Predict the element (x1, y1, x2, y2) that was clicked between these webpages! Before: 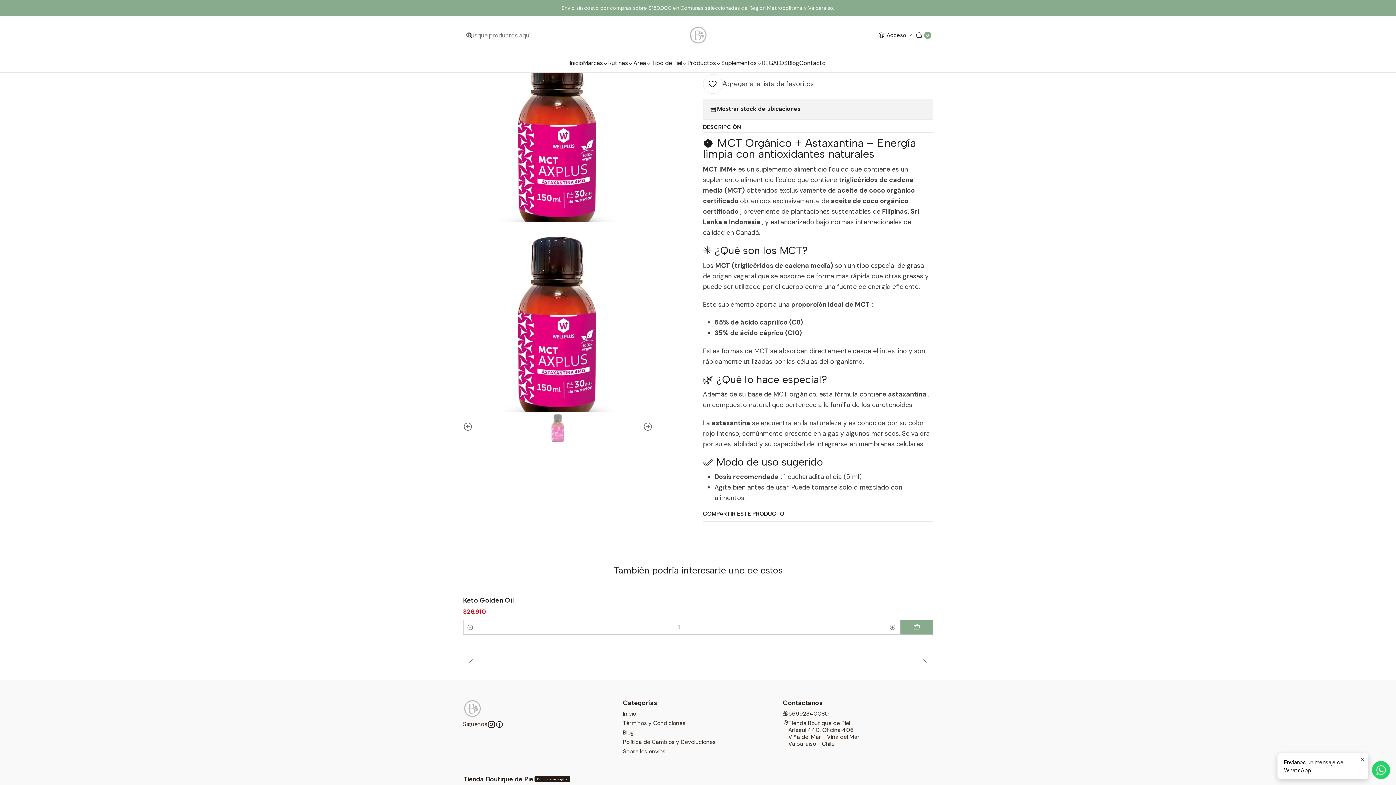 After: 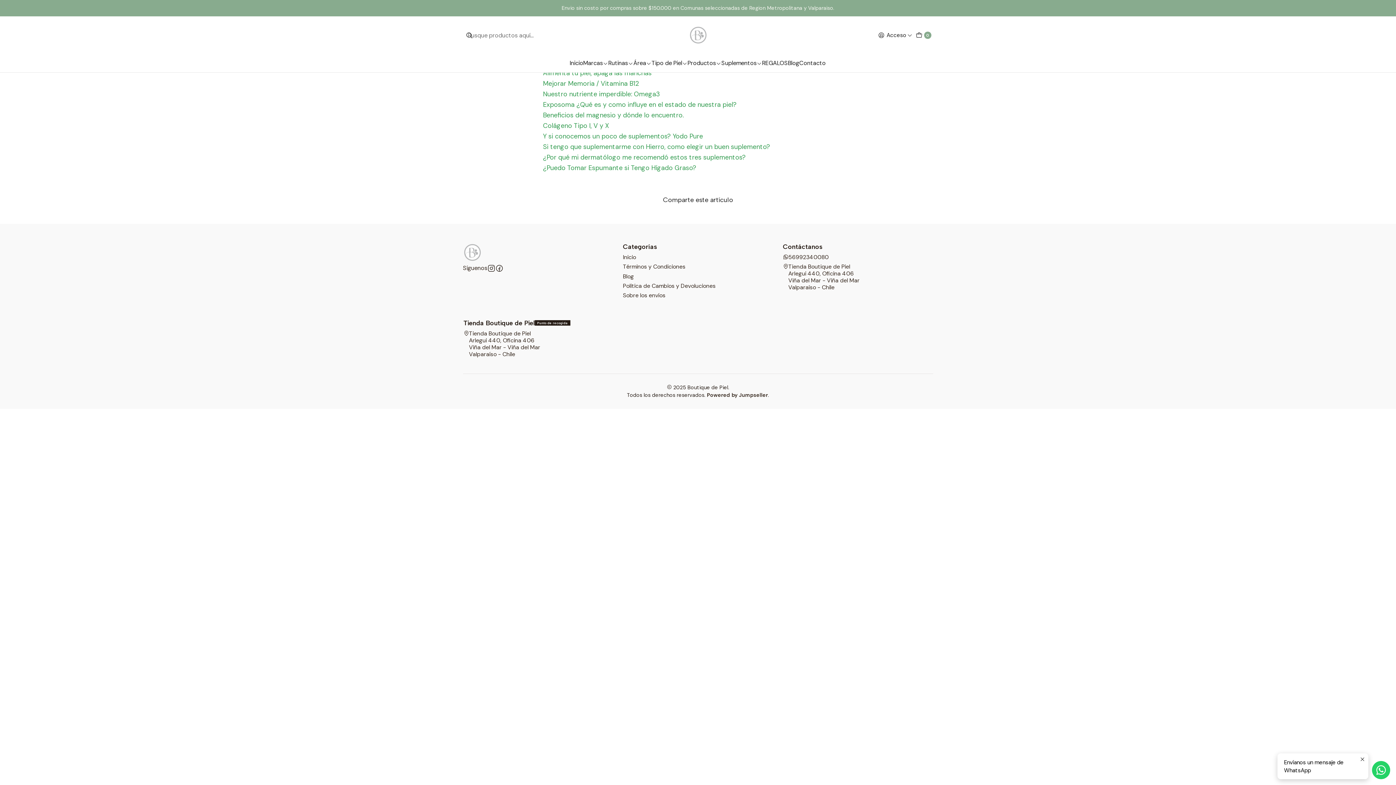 Action: bbox: (788, 54, 799, 72) label: Blog